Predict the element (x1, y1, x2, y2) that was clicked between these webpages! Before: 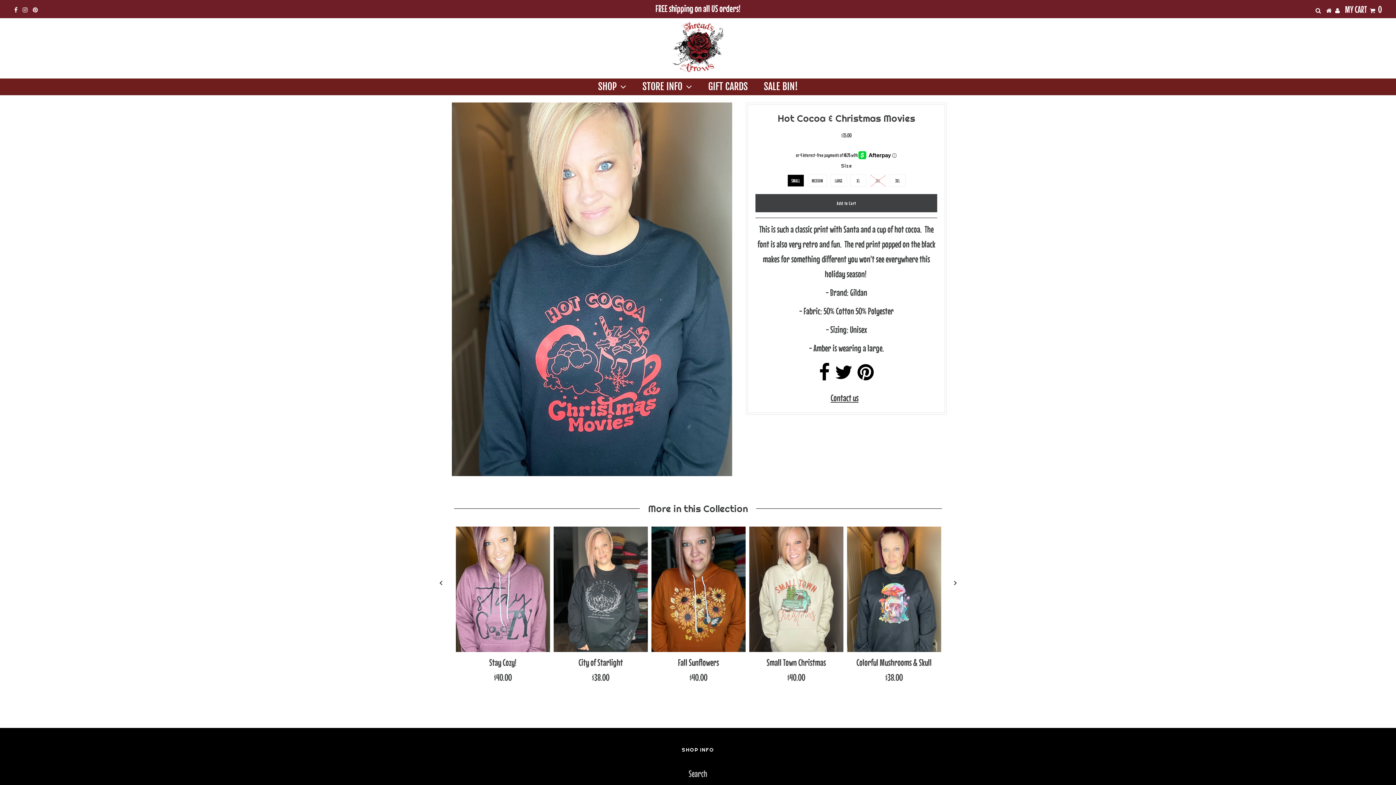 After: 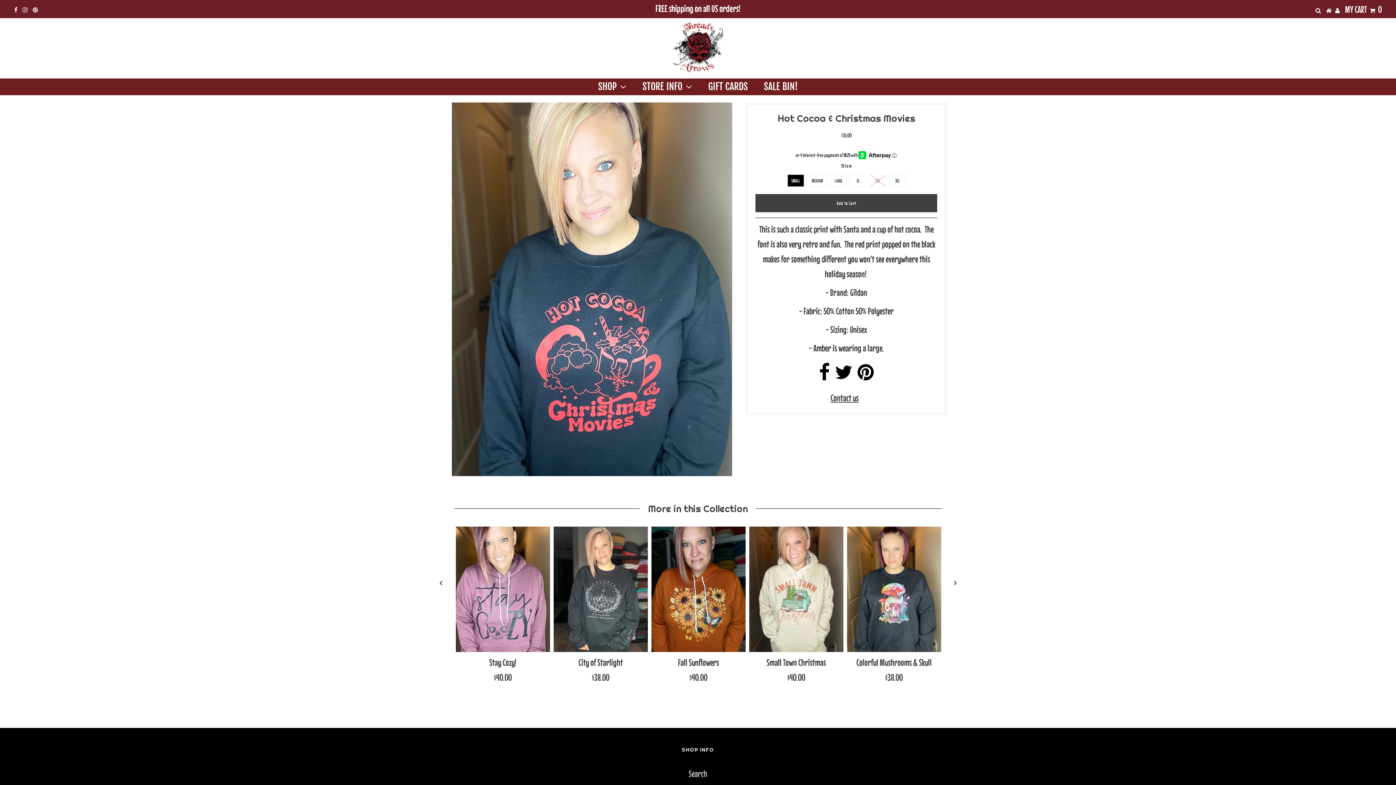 Action: bbox: (819, 370, 830, 381)